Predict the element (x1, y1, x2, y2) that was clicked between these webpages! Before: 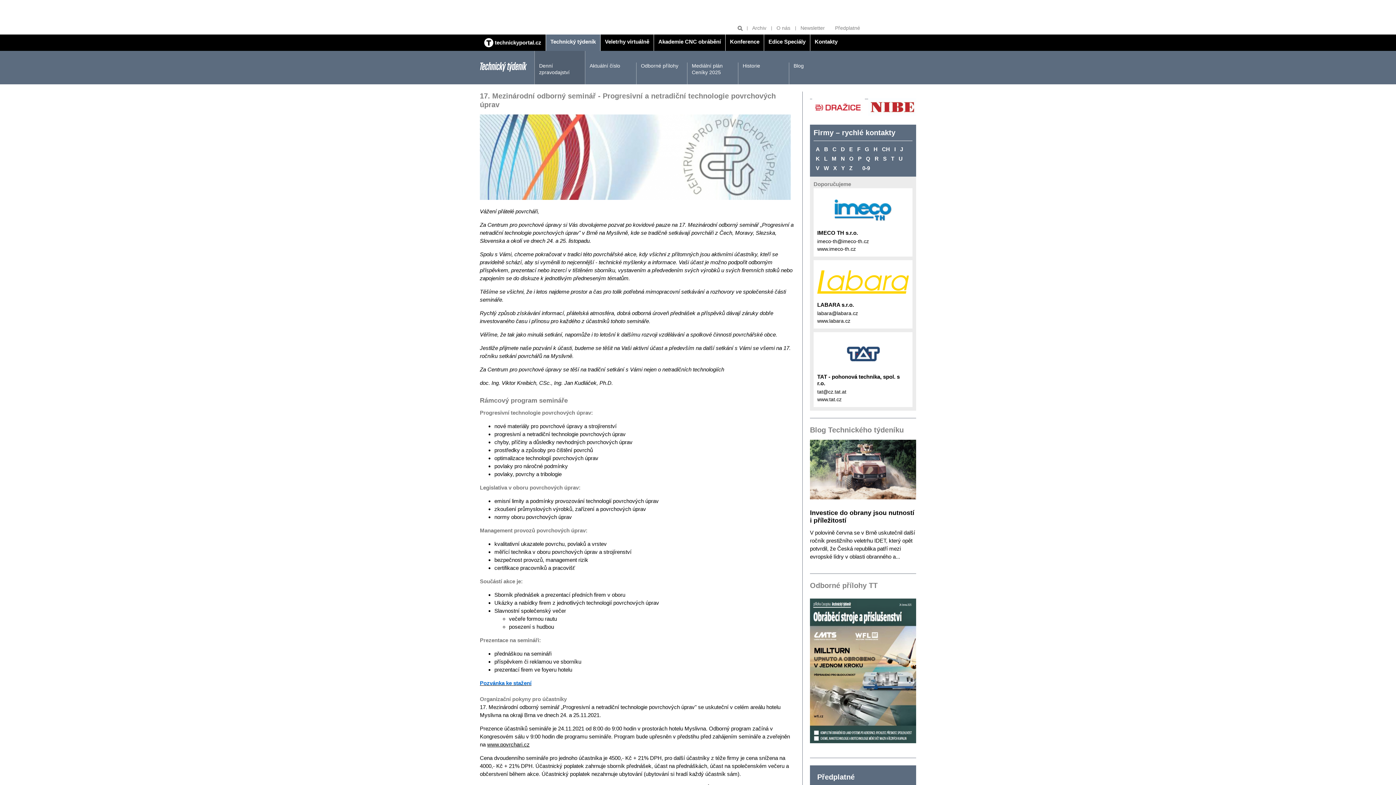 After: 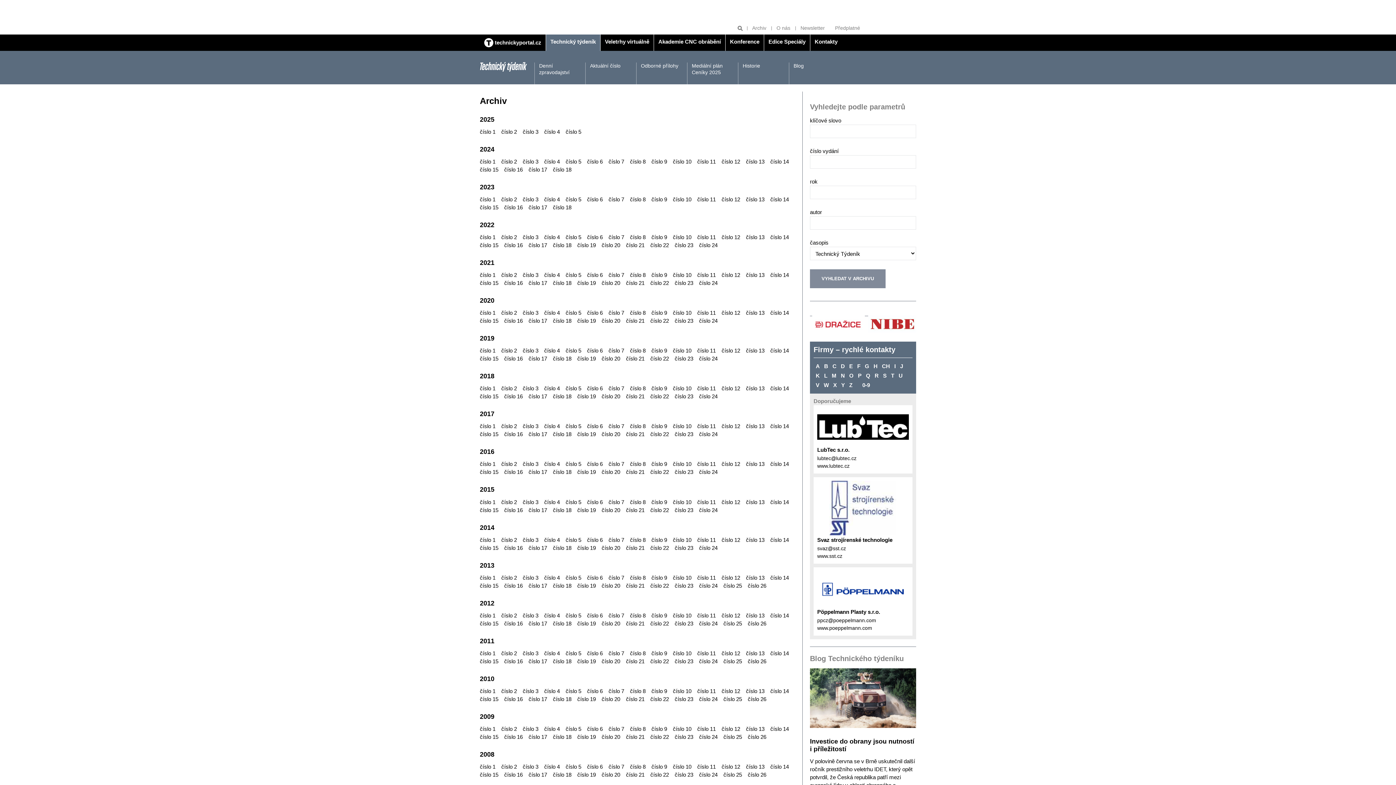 Action: bbox: (747, 21, 771, 34) label: Archiv